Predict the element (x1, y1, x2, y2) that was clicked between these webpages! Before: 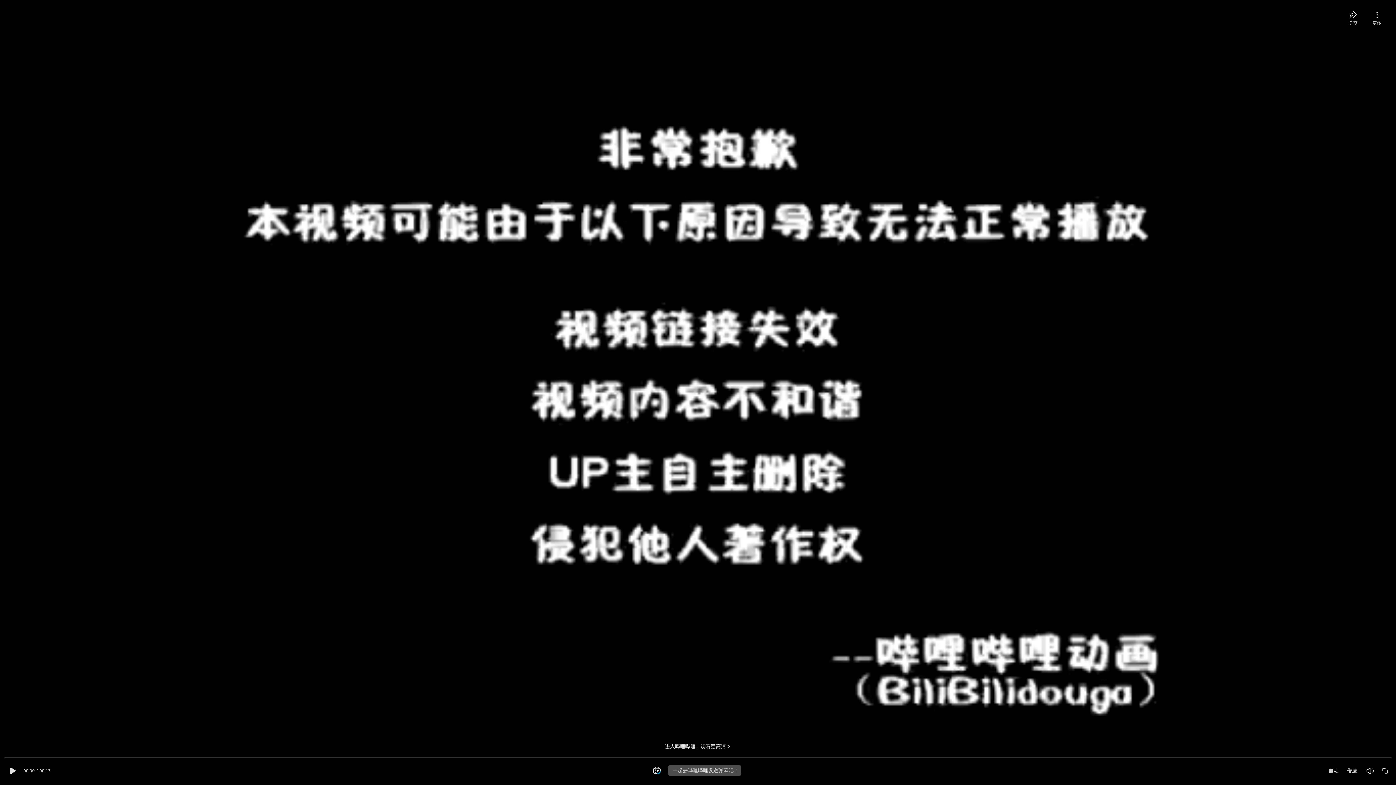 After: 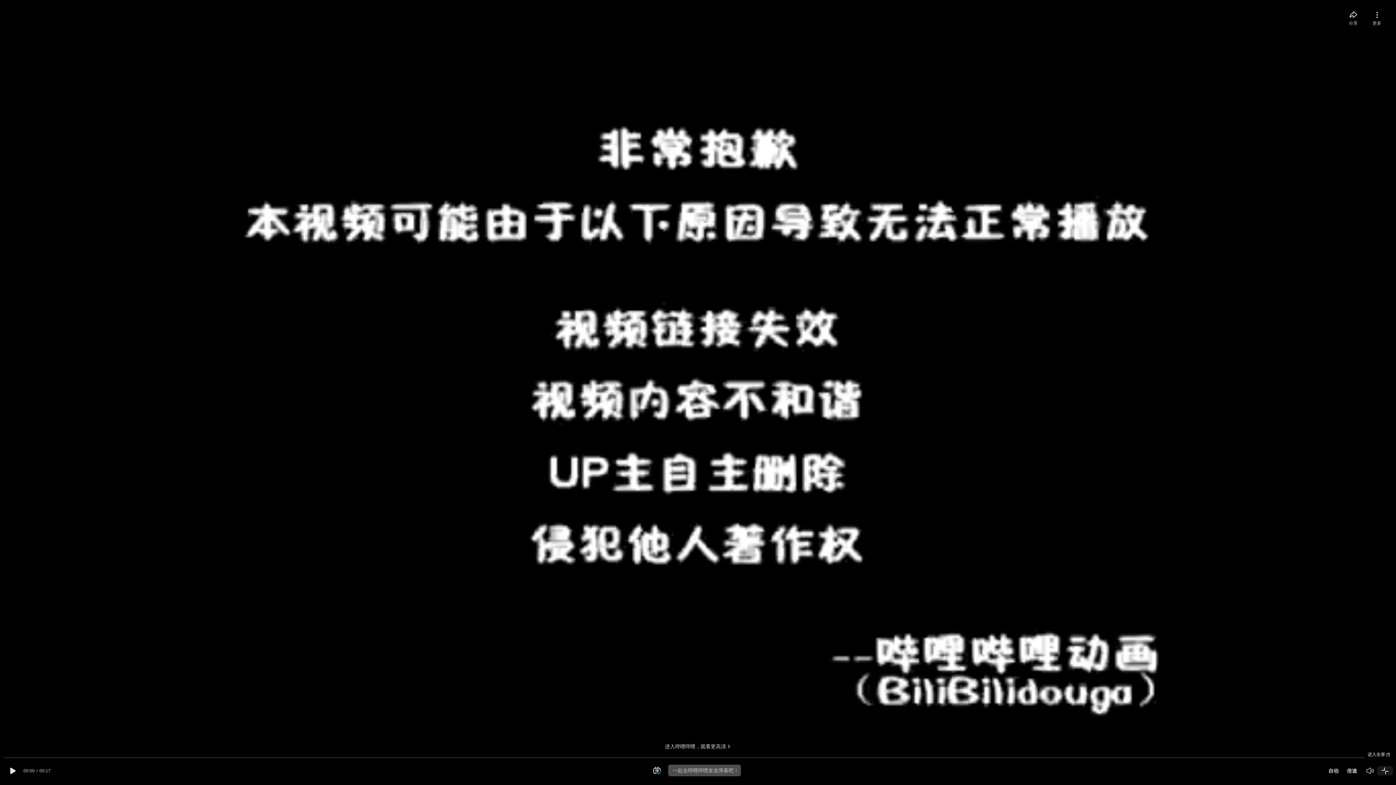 Action: label: 全屏 bbox: (1377, 767, 1390, 775)